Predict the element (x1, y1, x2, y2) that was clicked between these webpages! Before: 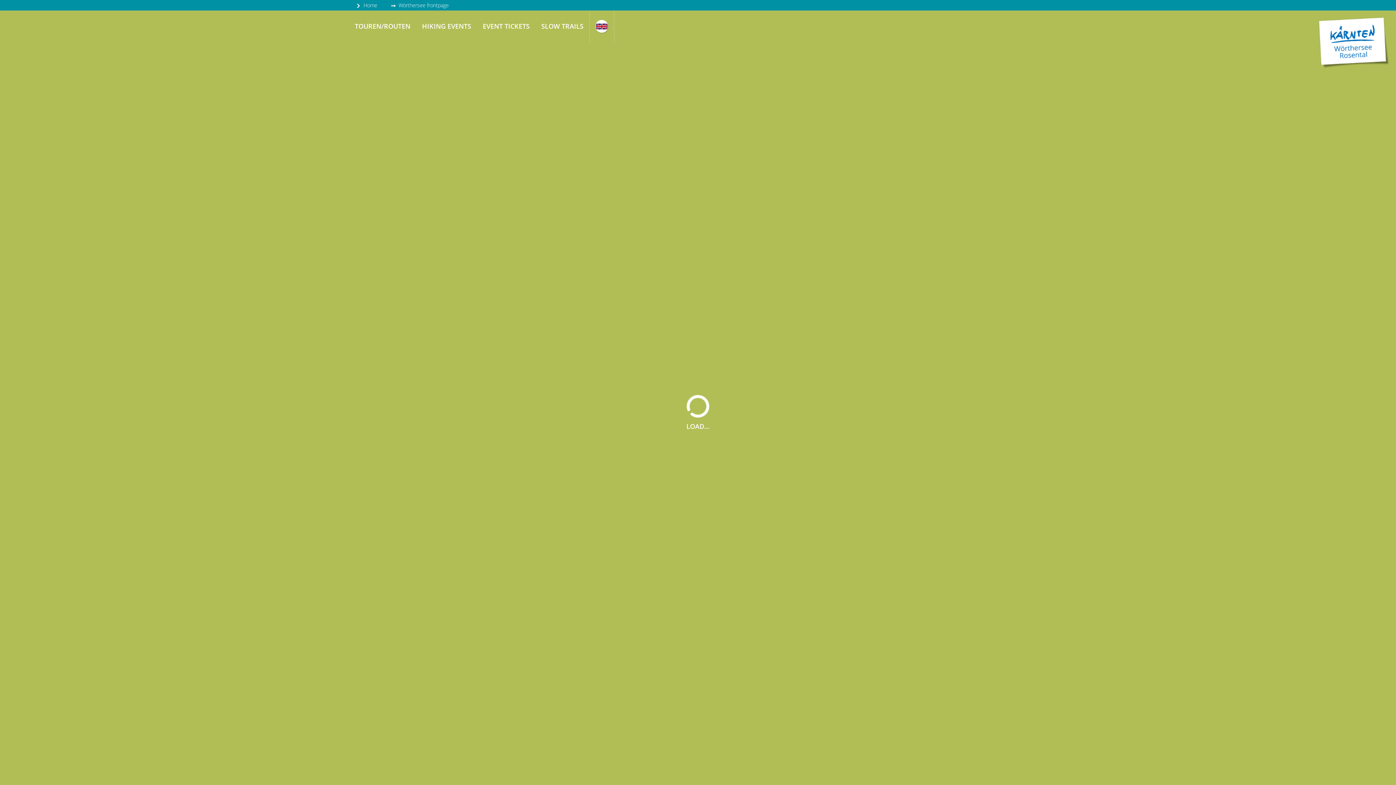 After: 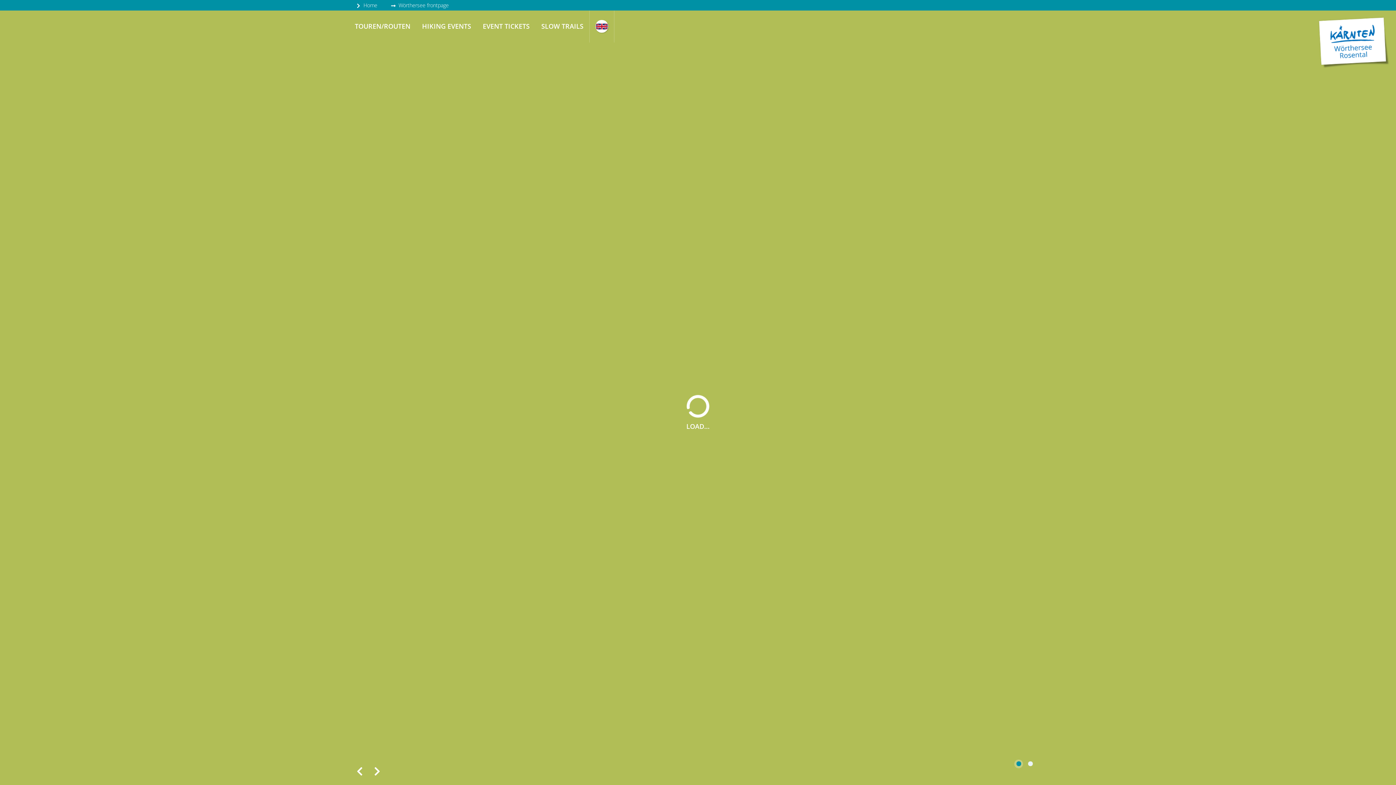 Action: bbox: (354, 0, 378, 10) label:  Home